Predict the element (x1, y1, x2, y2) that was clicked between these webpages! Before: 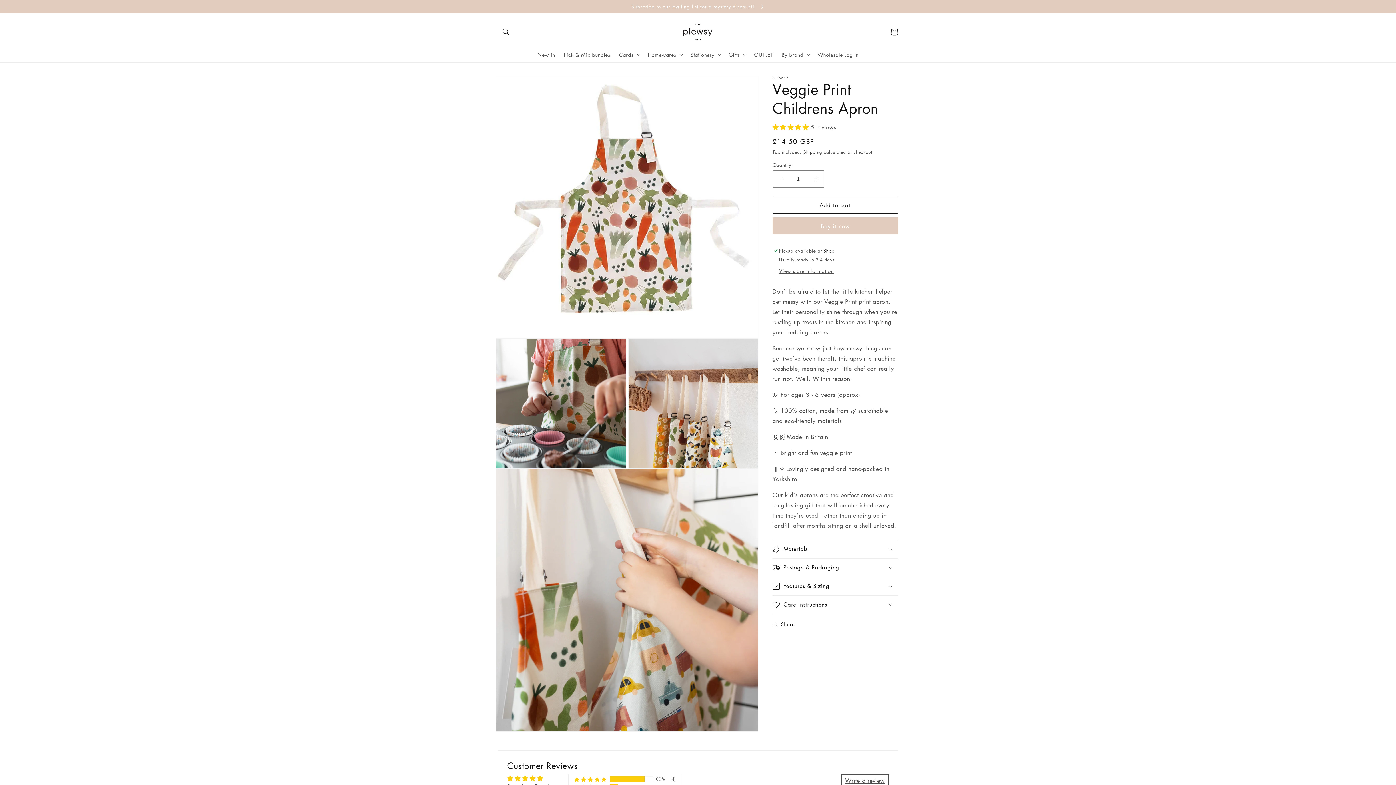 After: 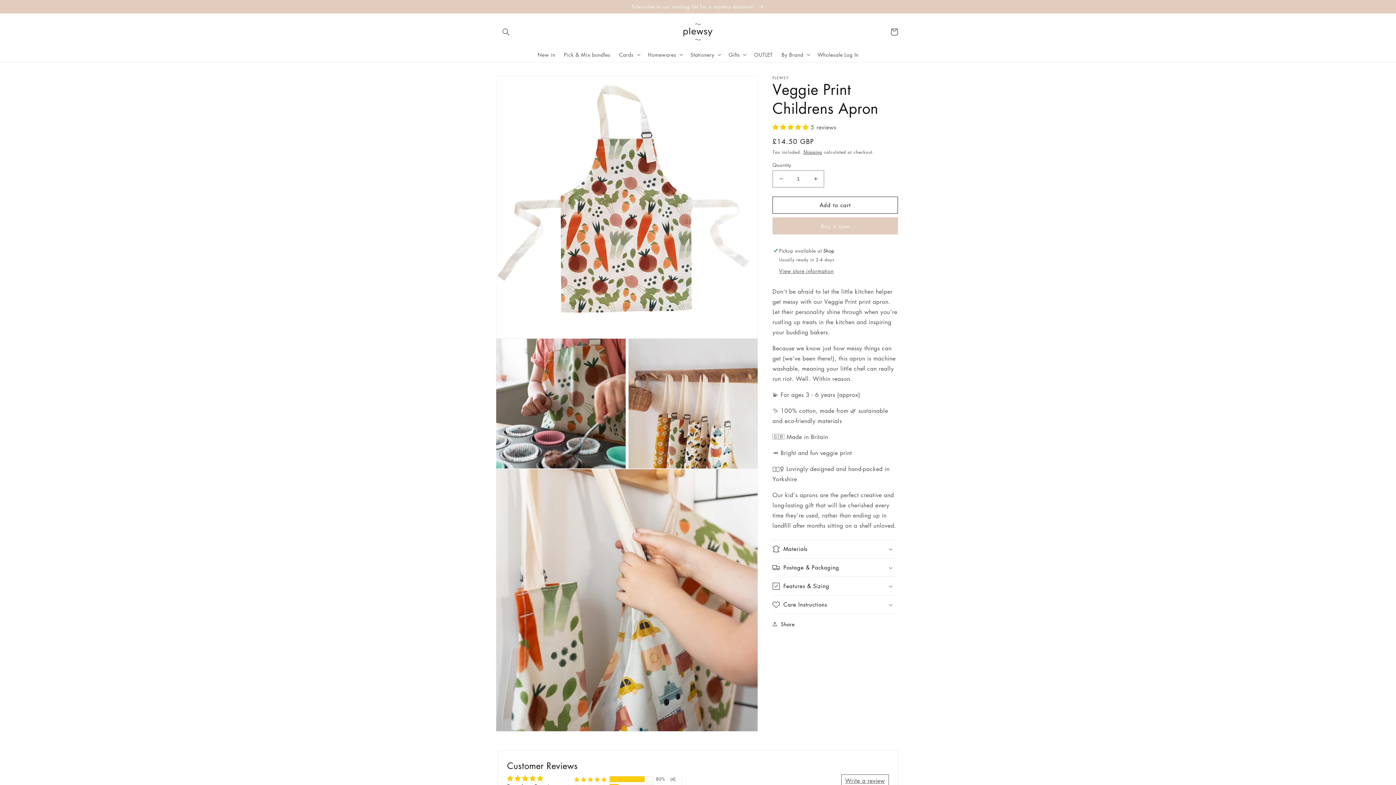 Action: bbox: (772, 123, 810, 131) label: 4.80 stars